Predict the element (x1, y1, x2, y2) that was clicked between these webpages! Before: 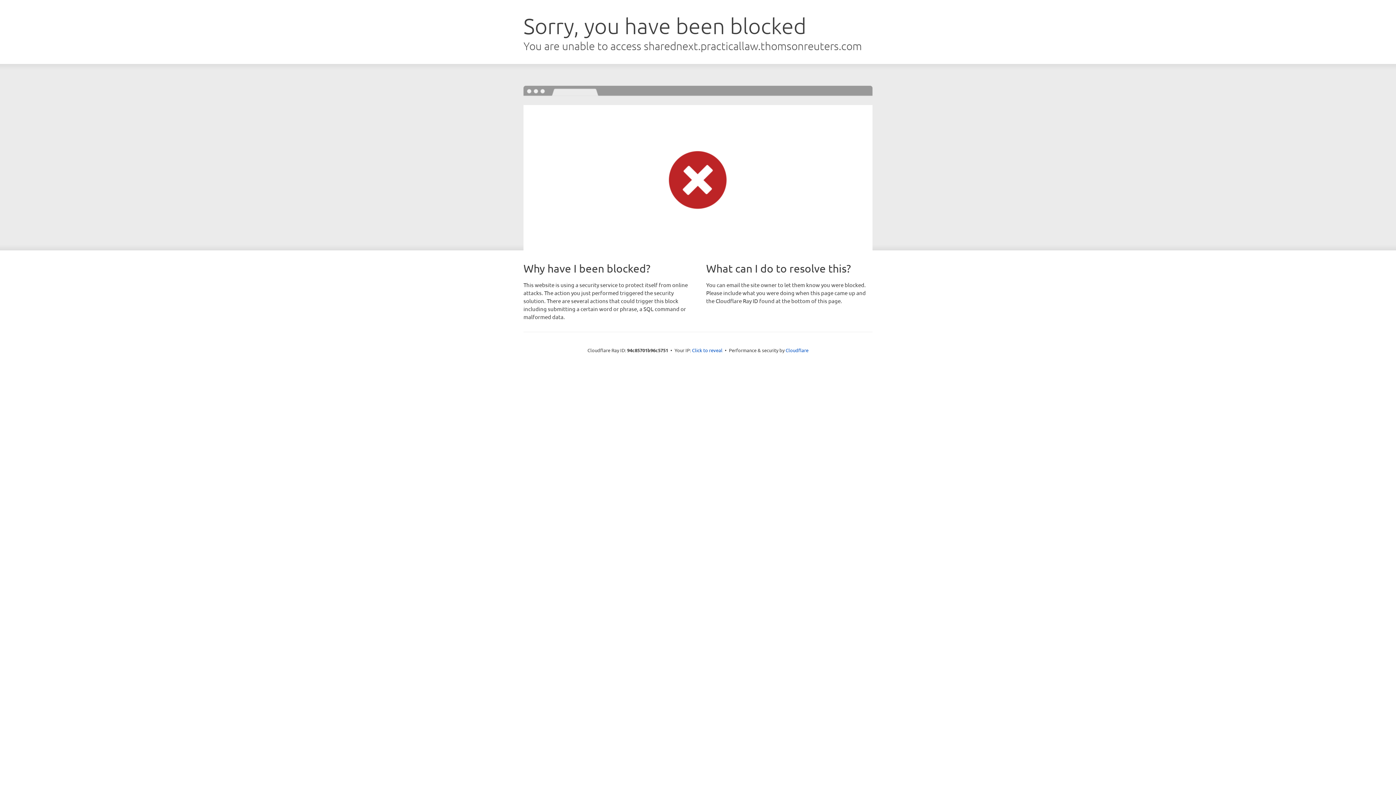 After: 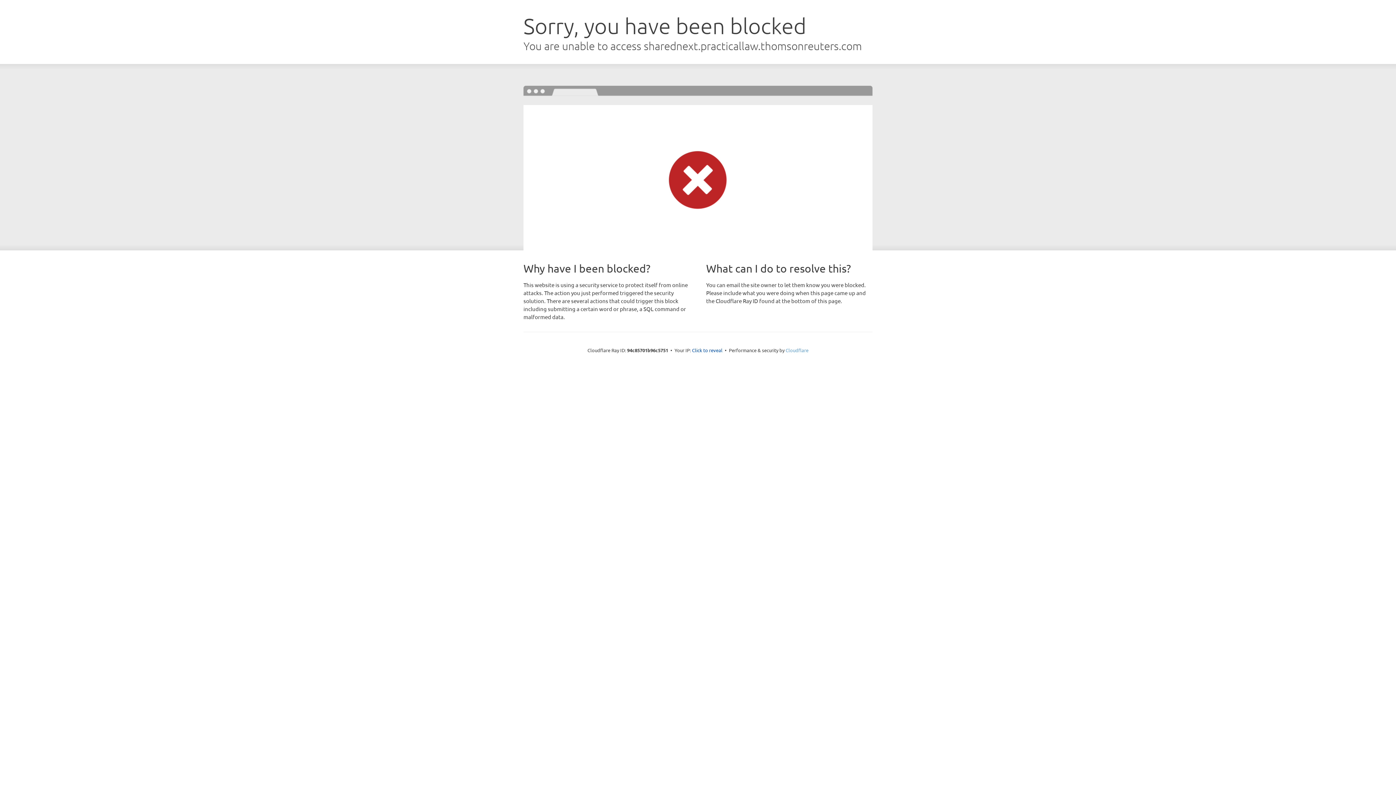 Action: label: Cloudflare bbox: (785, 347, 808, 353)